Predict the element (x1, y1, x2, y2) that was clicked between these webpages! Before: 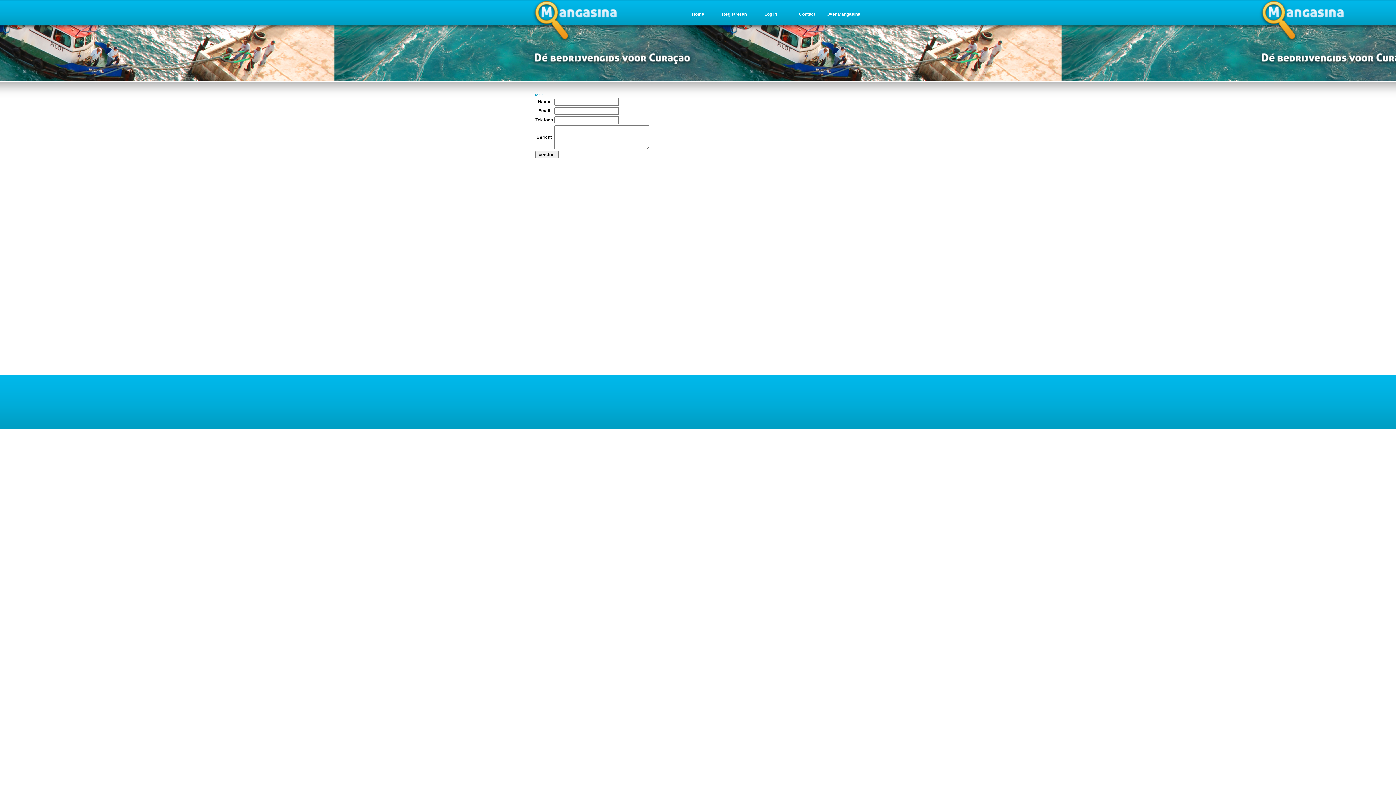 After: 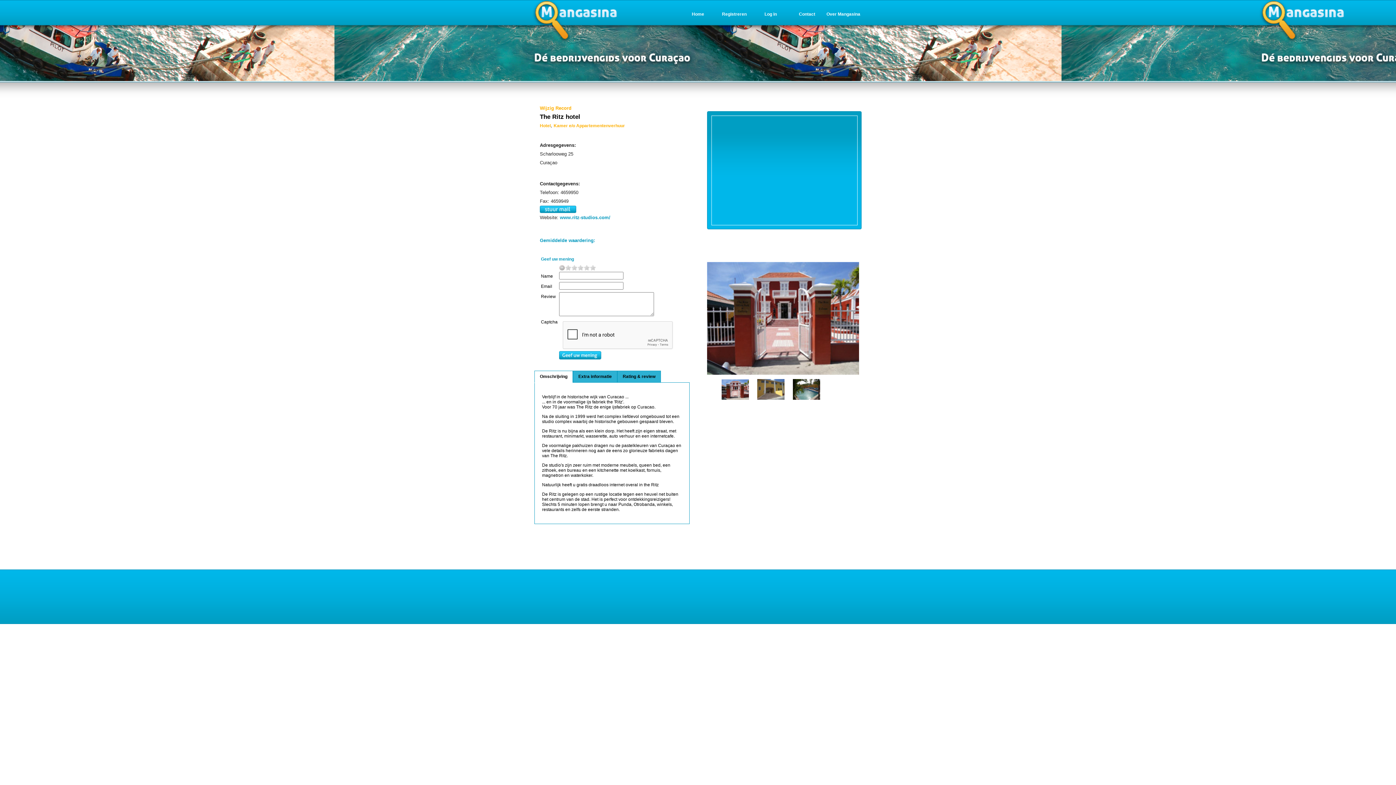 Action: label: Terug bbox: (534, 93, 544, 97)